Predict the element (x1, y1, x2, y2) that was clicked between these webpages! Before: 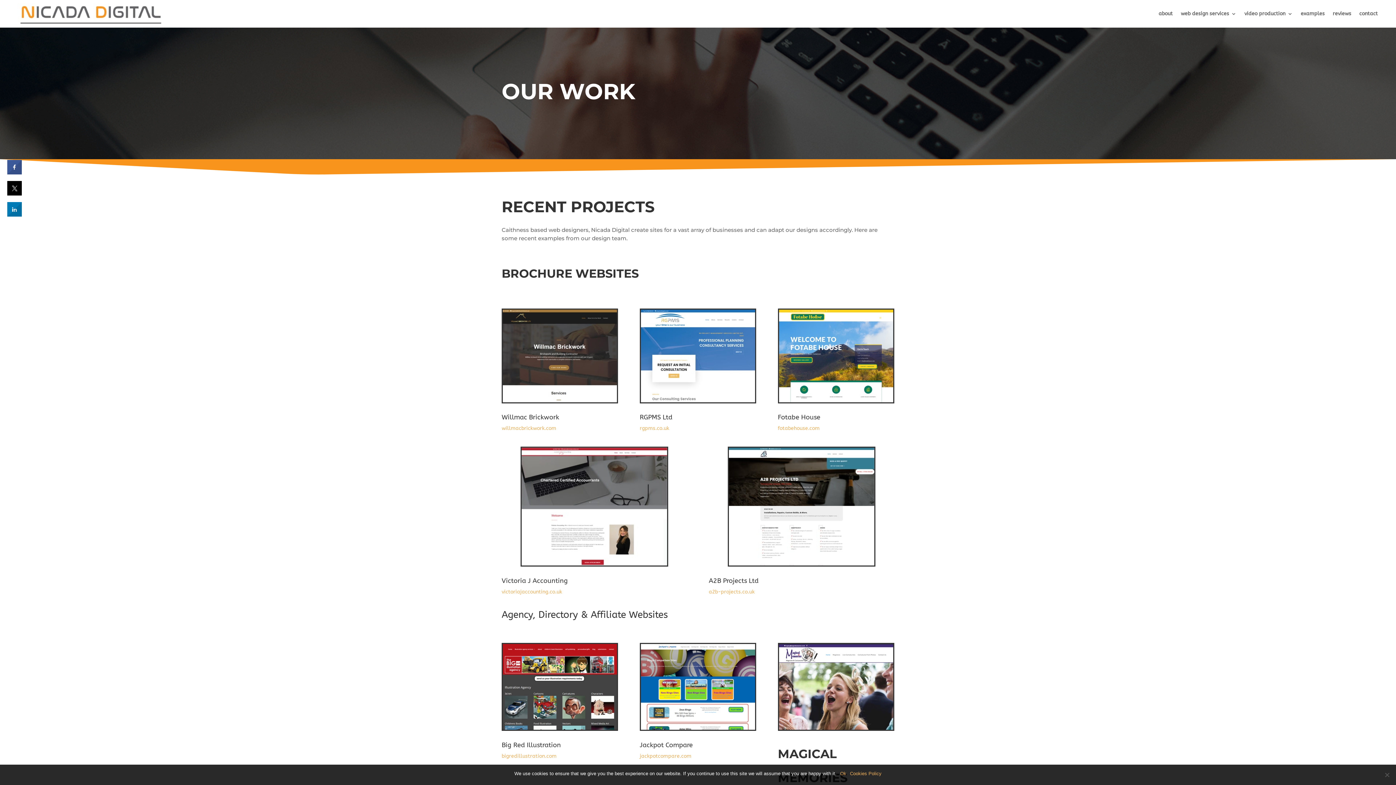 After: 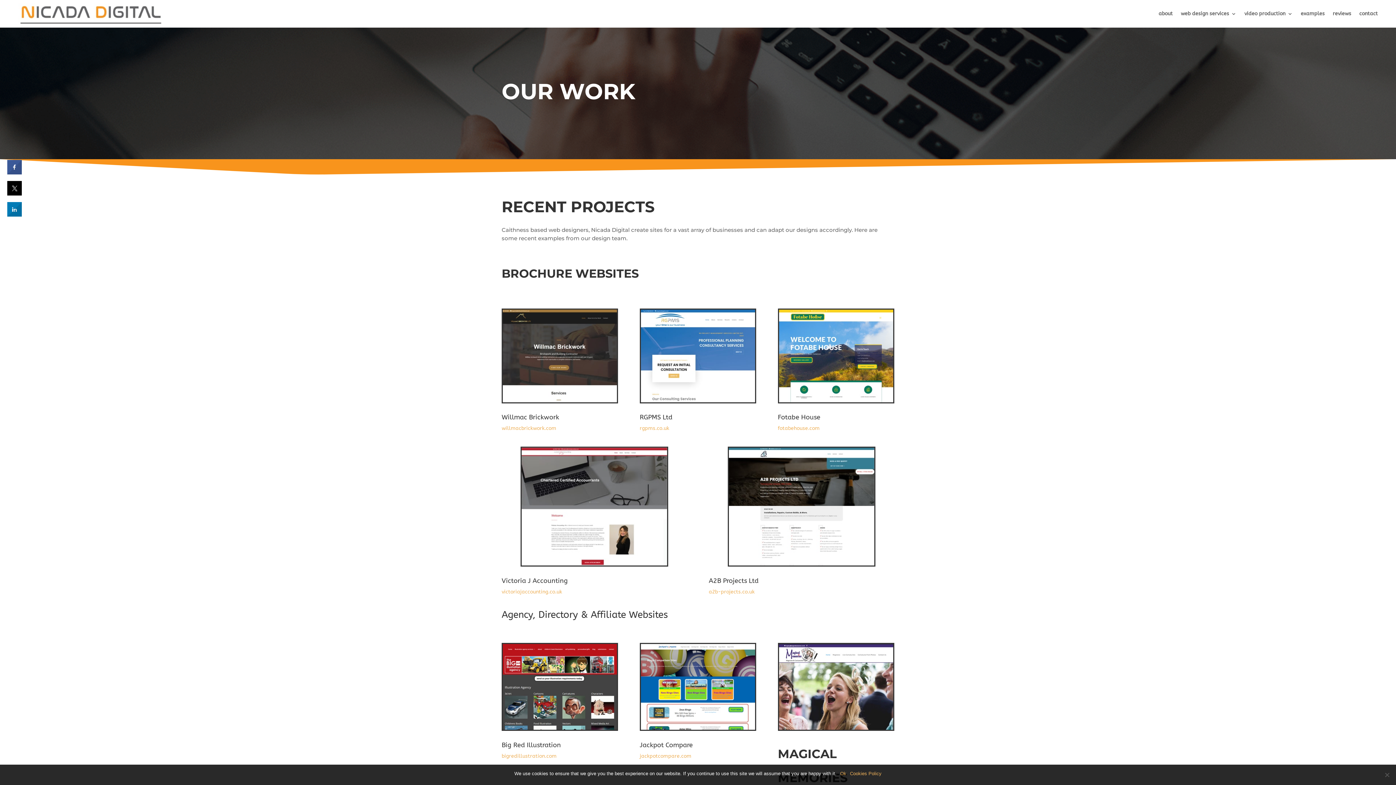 Action: label: Cookies Policy bbox: (850, 770, 881, 777)